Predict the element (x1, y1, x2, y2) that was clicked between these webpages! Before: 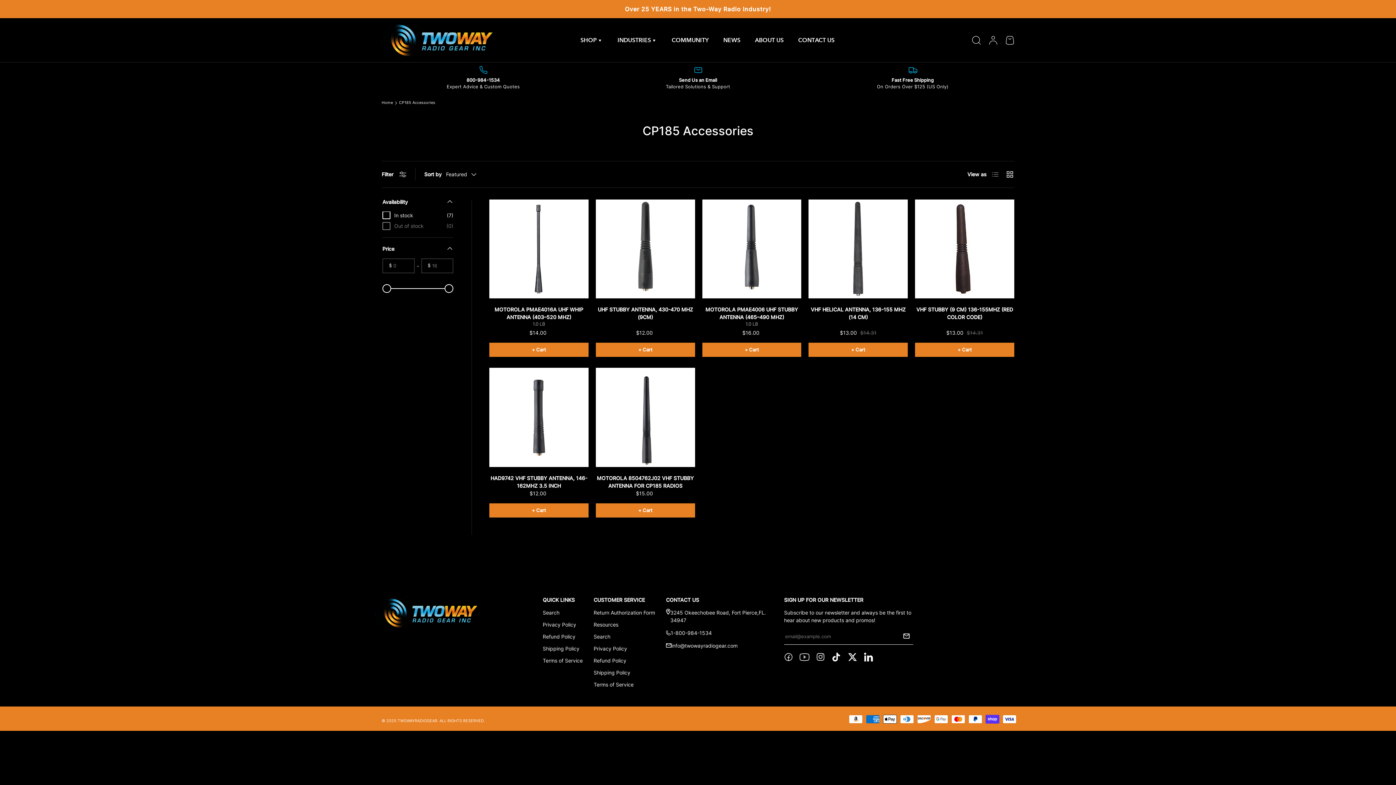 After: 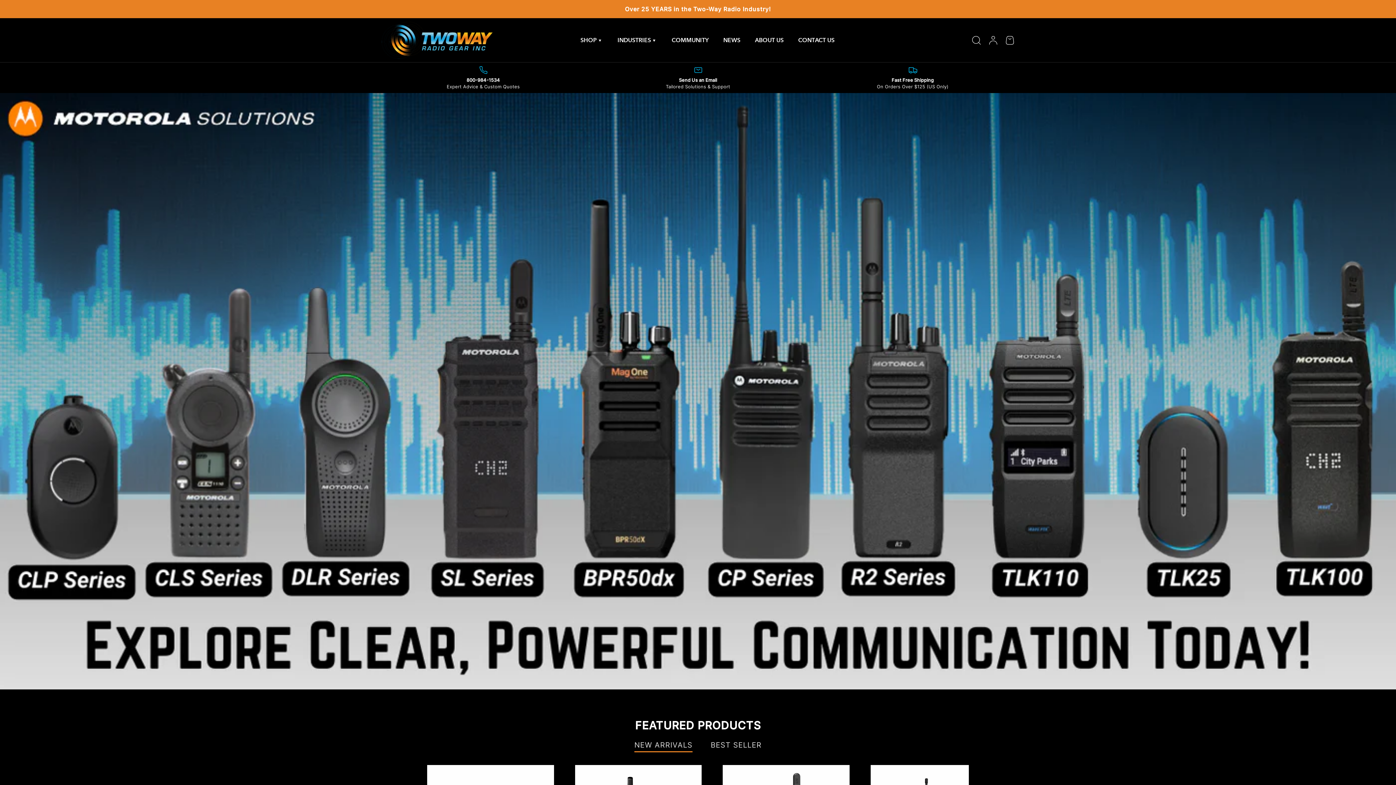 Action: bbox: (397, 718, 437, 723) label: TWOWAYRADIOGEAR